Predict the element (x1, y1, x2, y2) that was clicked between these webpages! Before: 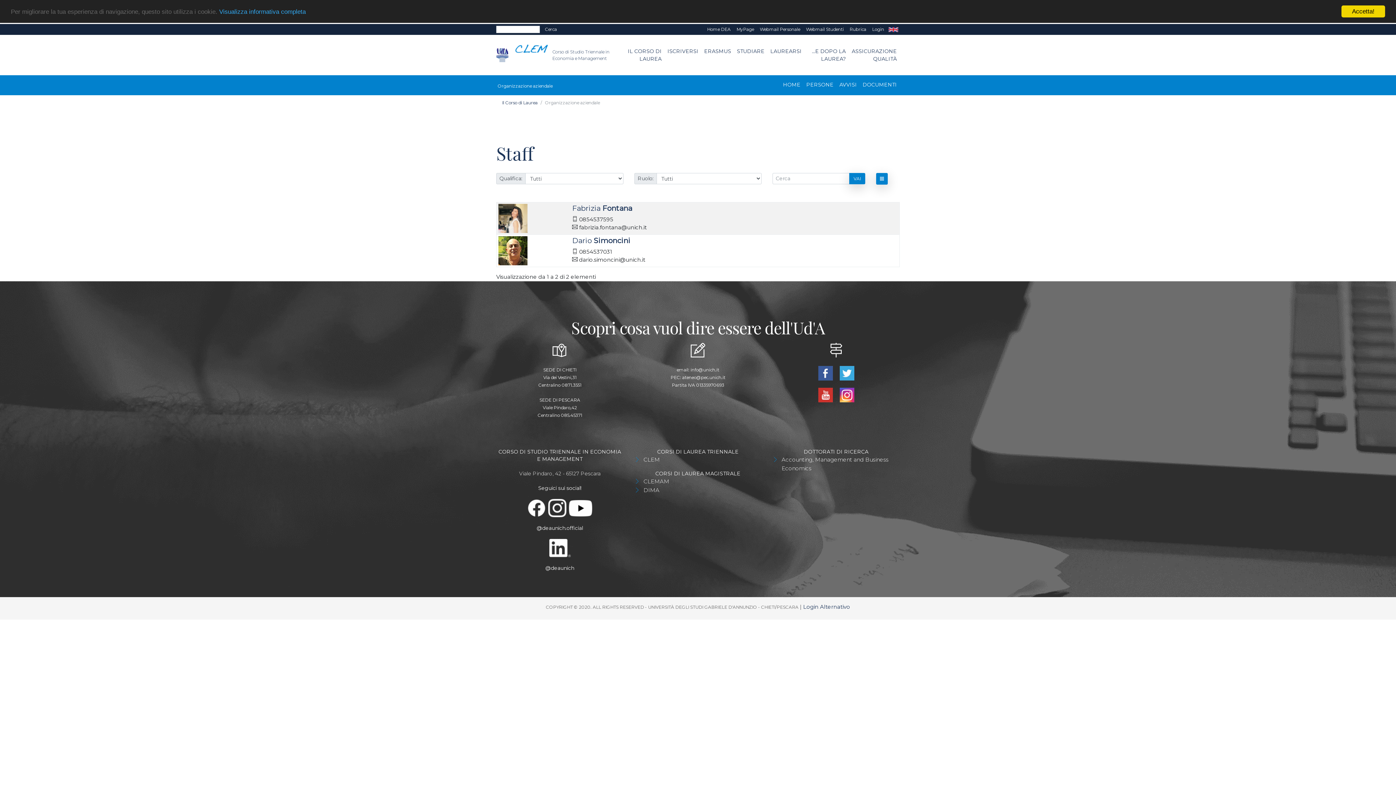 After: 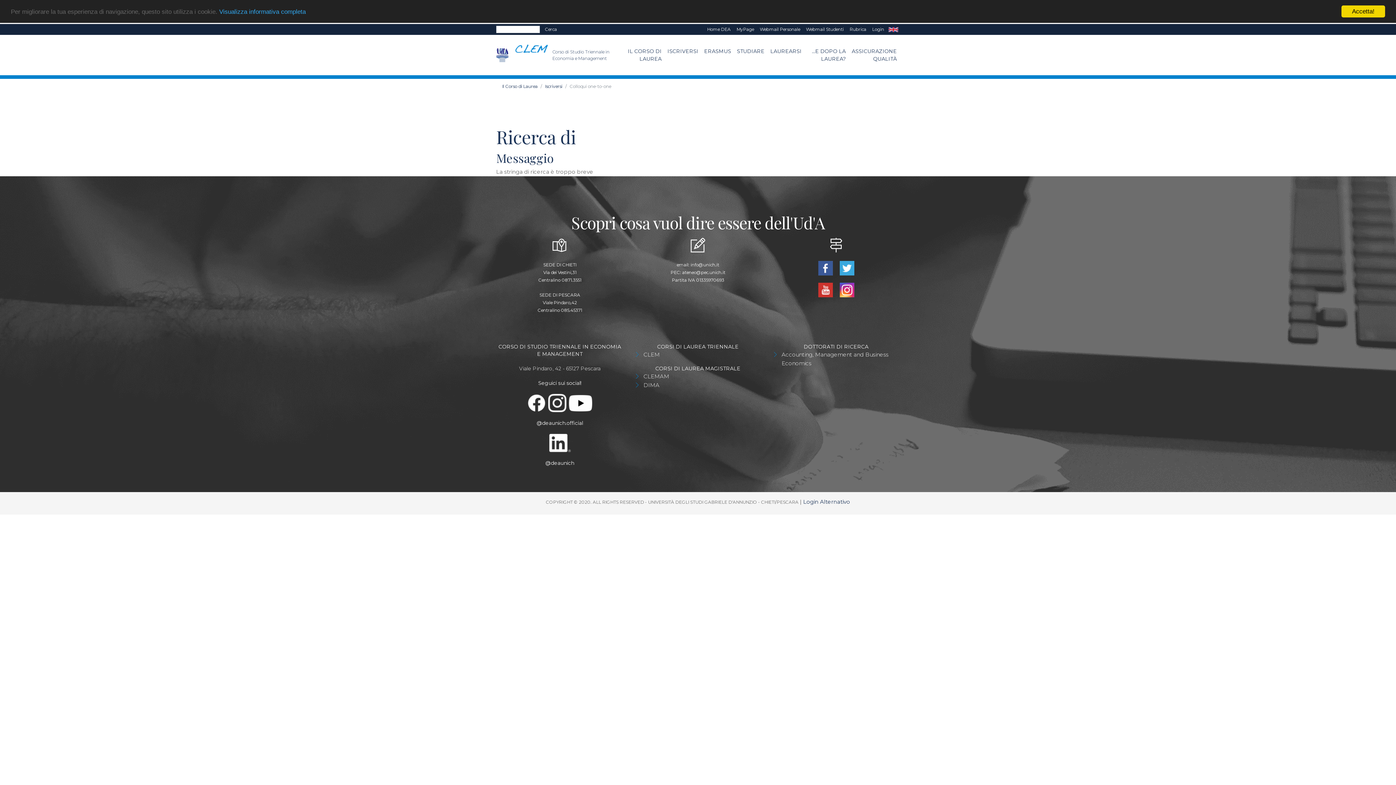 Action: label: Cerca bbox: (542, 25, 559, 33)